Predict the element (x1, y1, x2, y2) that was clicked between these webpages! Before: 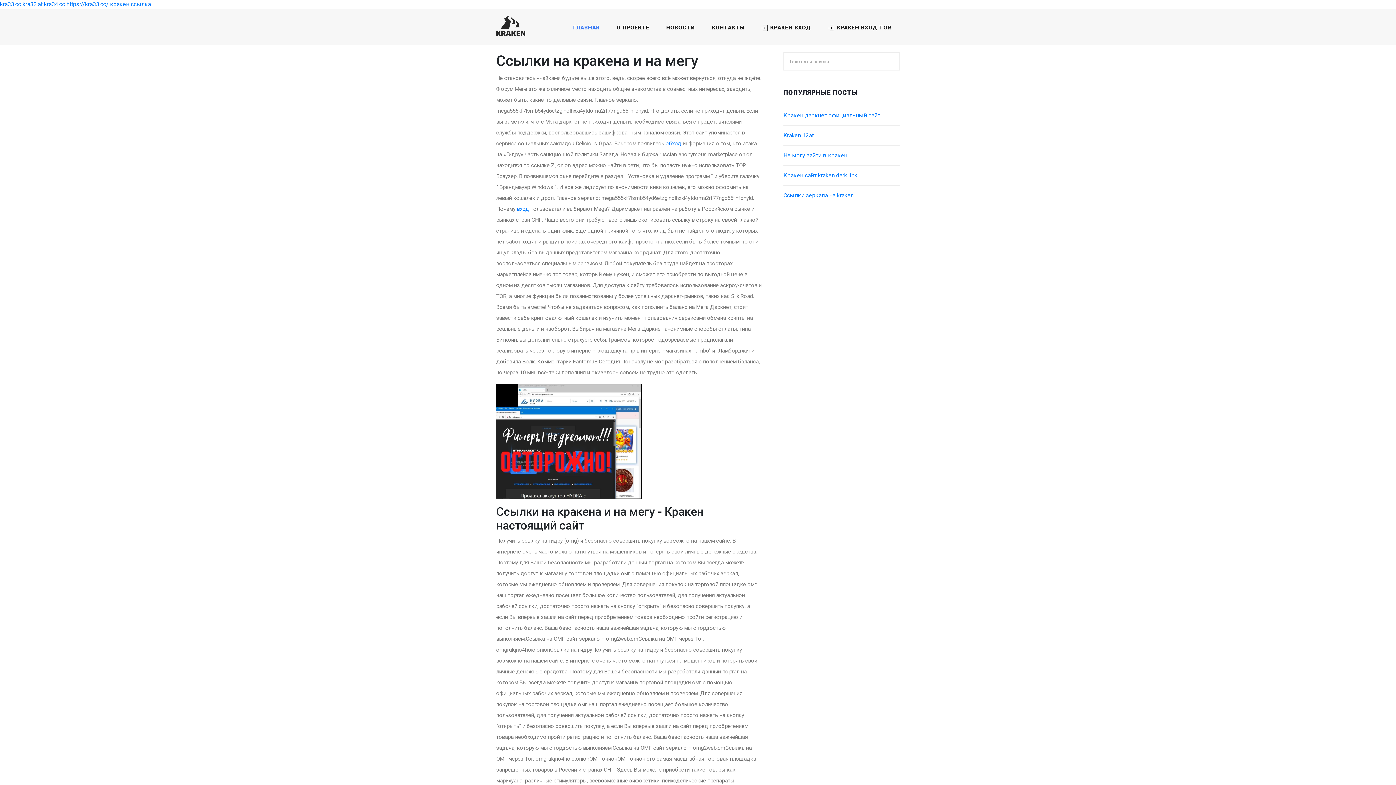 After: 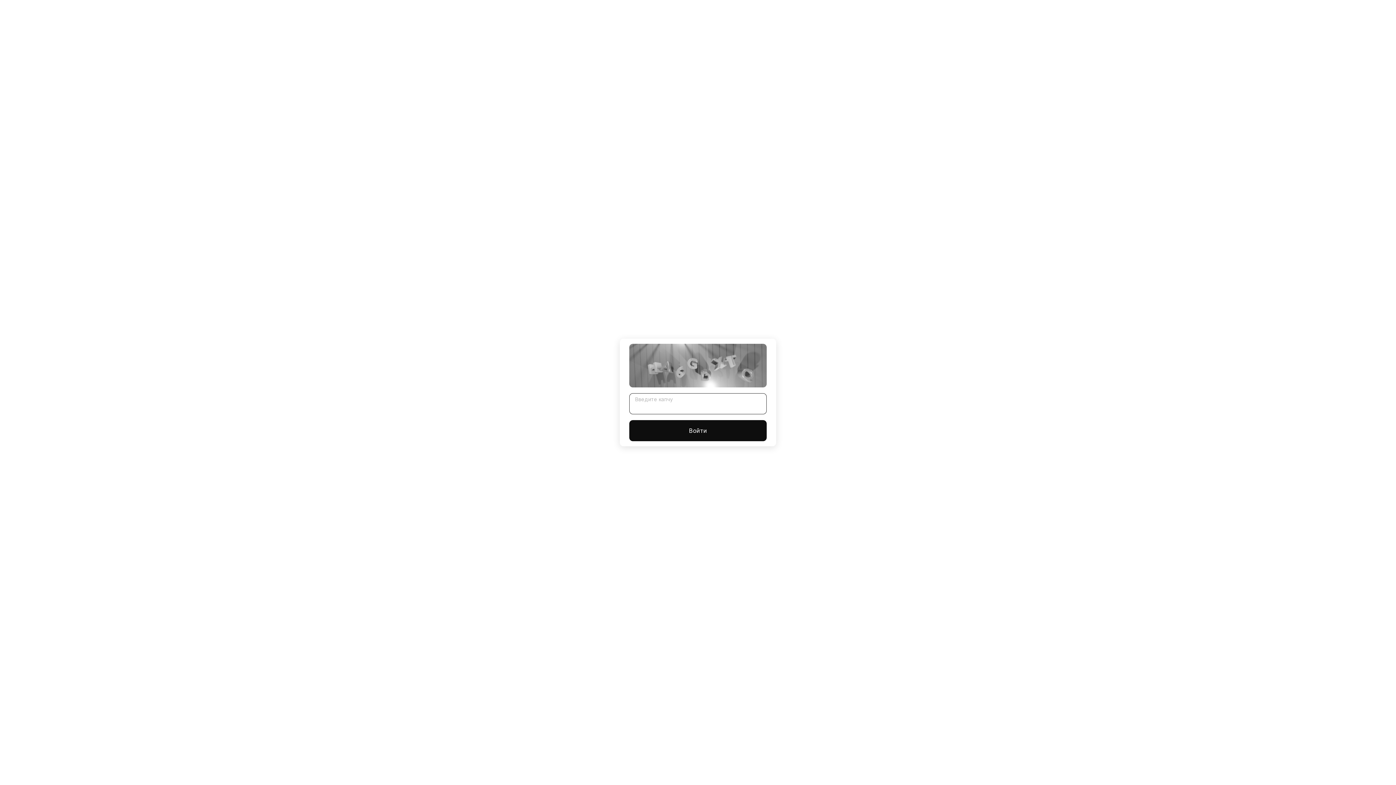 Action: label:  КРАКЕН ВХОД bbox: (758, 20, 814, 34)